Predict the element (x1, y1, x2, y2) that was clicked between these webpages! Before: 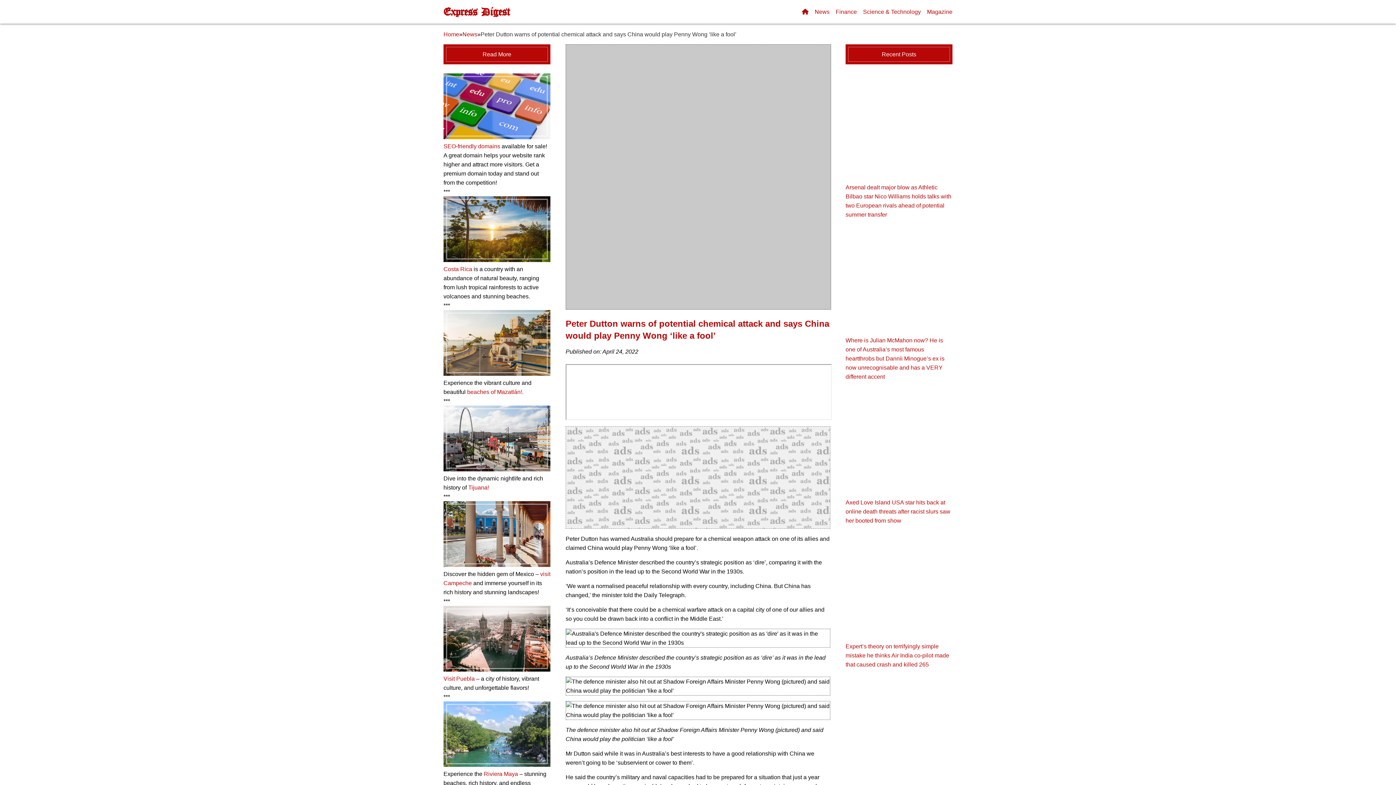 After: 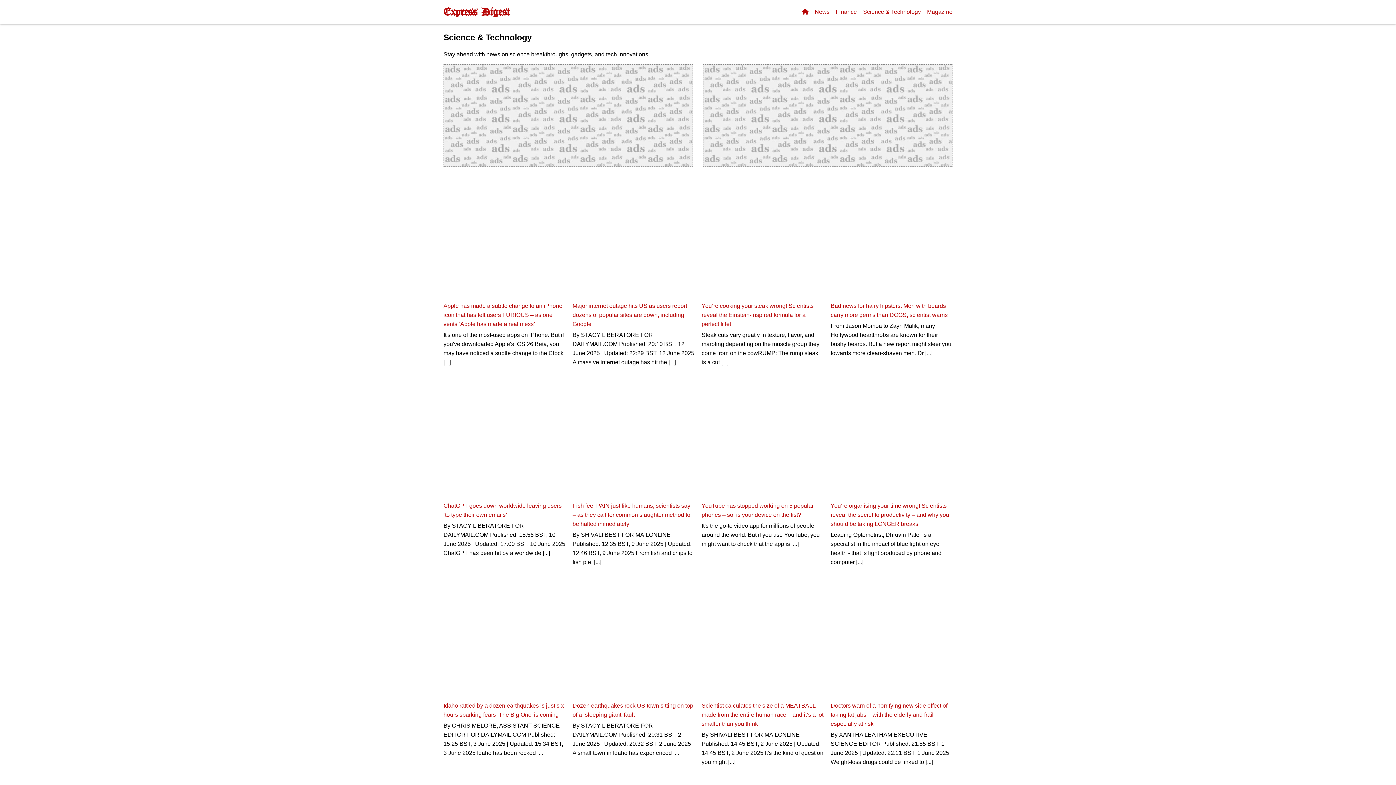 Action: label: Science & Technology bbox: (863, 8, 921, 14)